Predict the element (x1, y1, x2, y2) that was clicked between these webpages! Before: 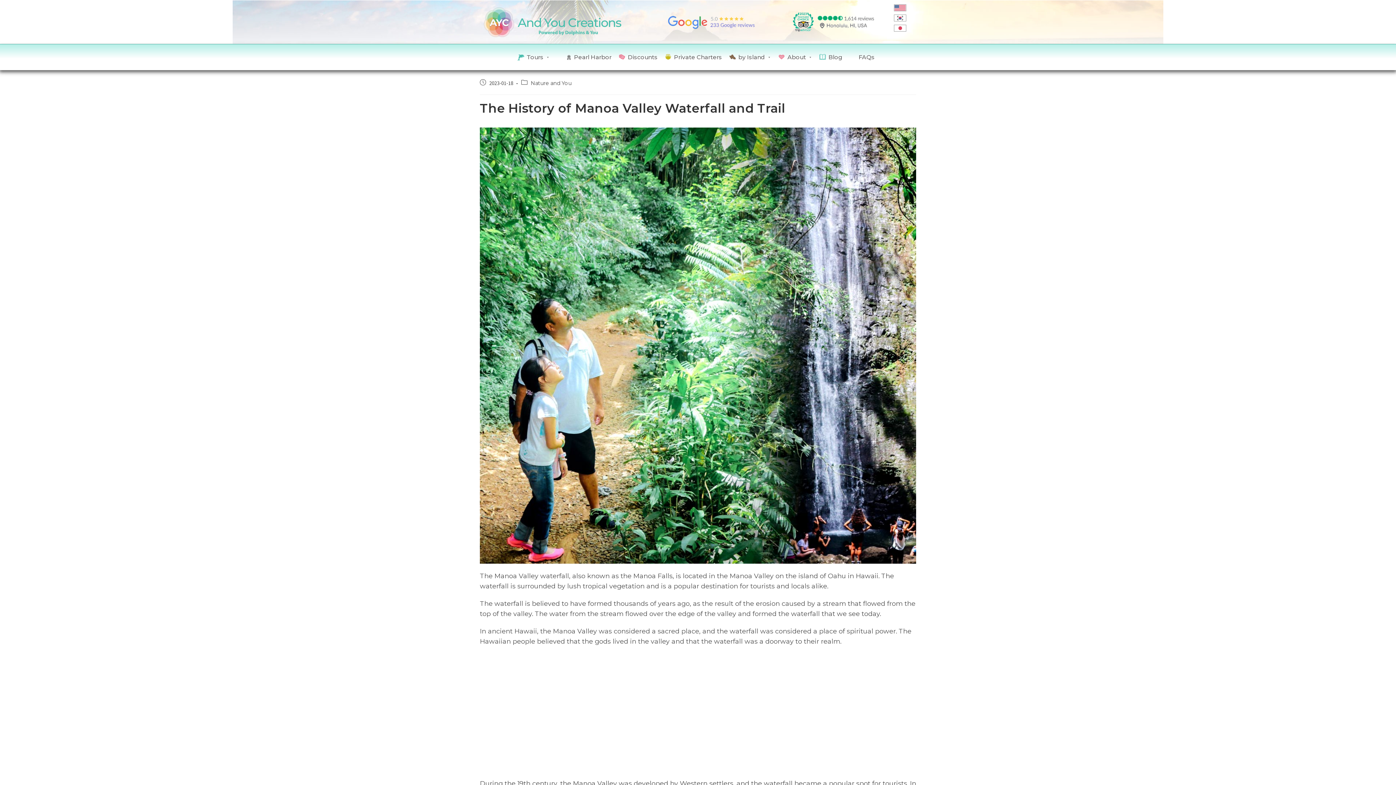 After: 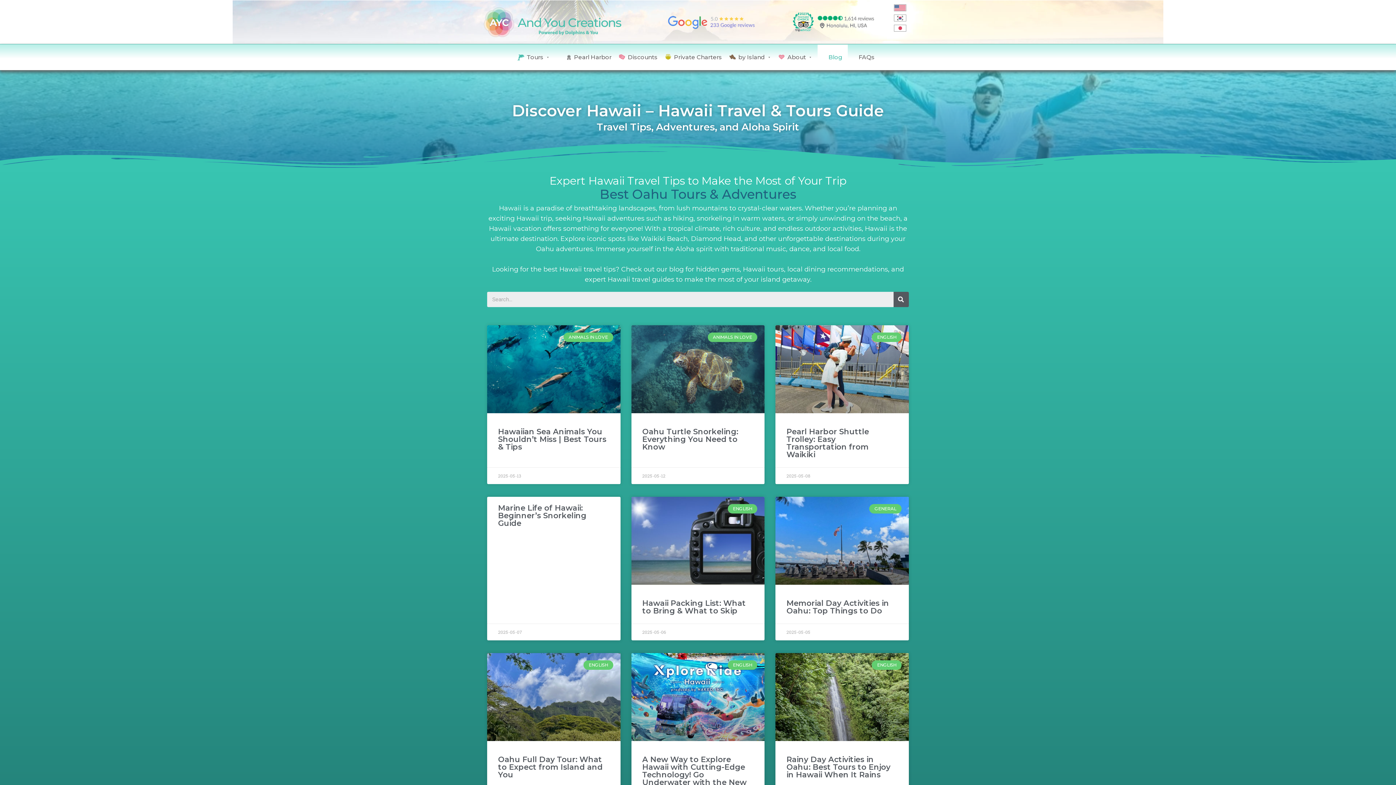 Action: label: Blog bbox: (817, 44, 848, 70)